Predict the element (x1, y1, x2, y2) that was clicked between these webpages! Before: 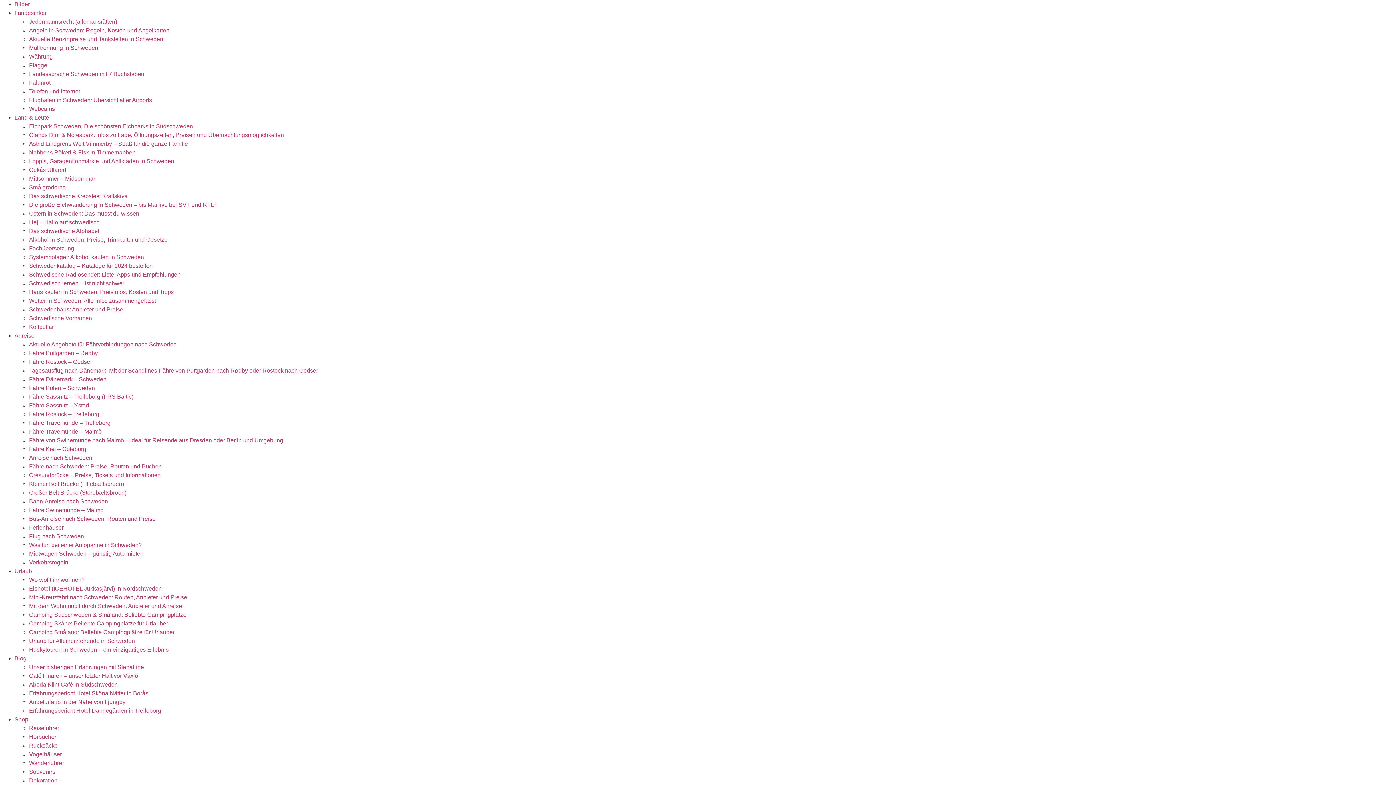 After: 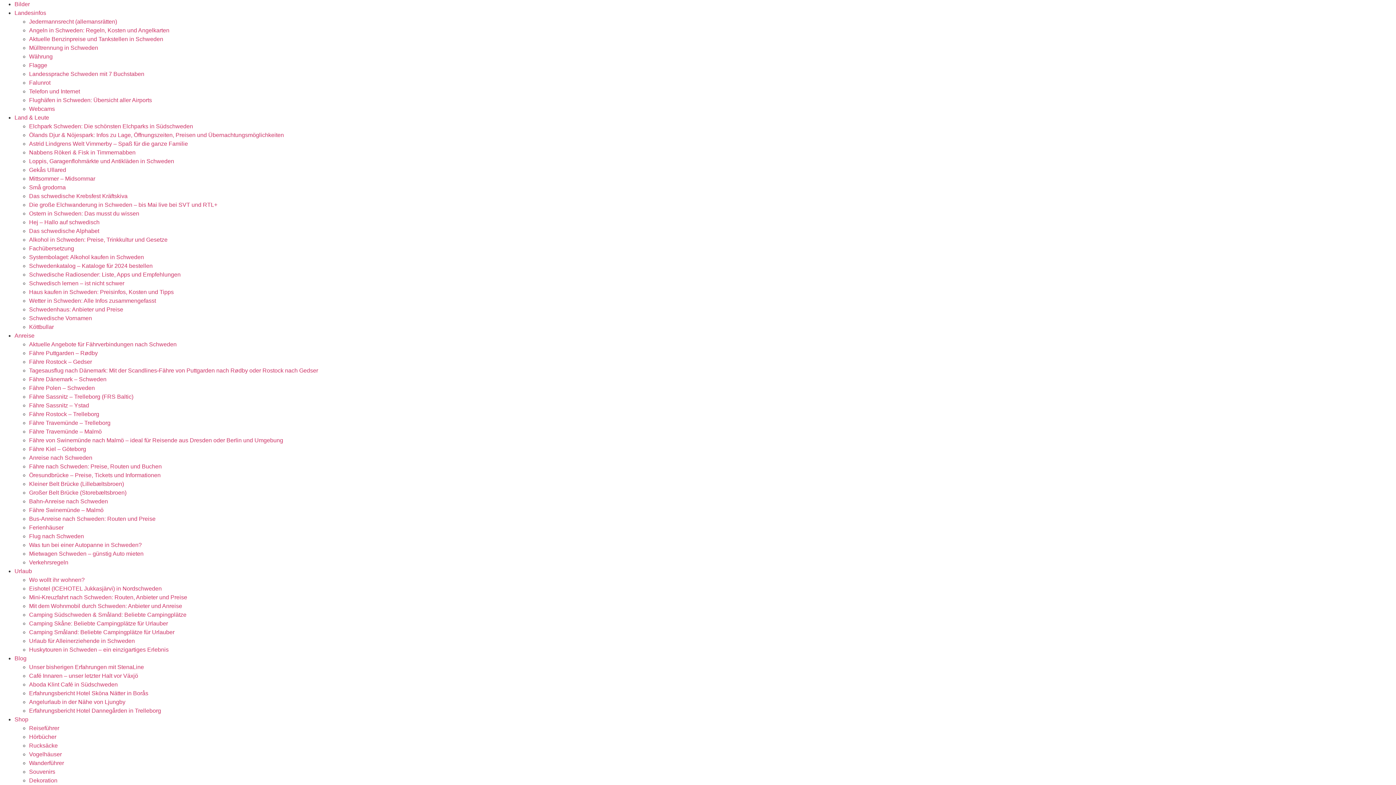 Action: label: Wetter in Schweden: Alle Infos zusammengefasst bbox: (29, 297, 156, 304)